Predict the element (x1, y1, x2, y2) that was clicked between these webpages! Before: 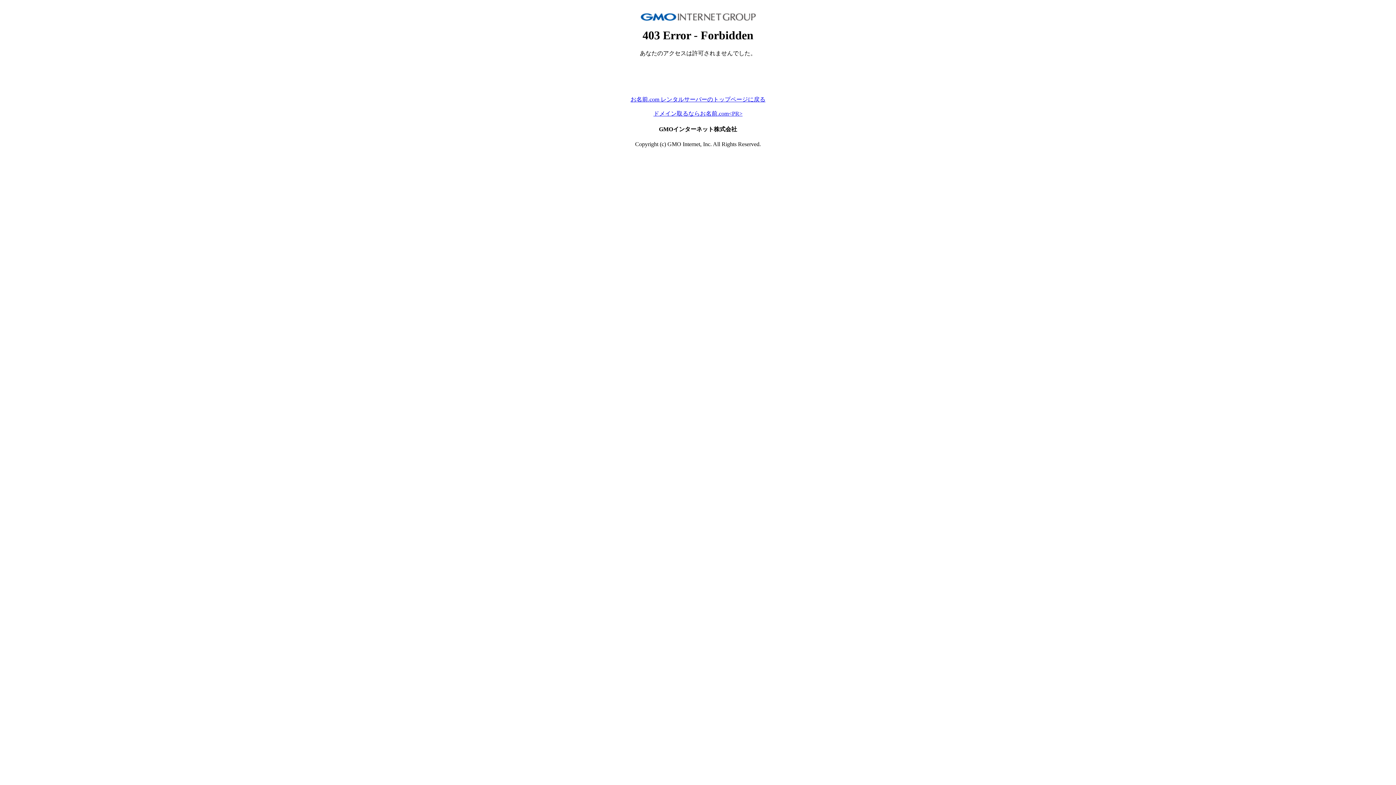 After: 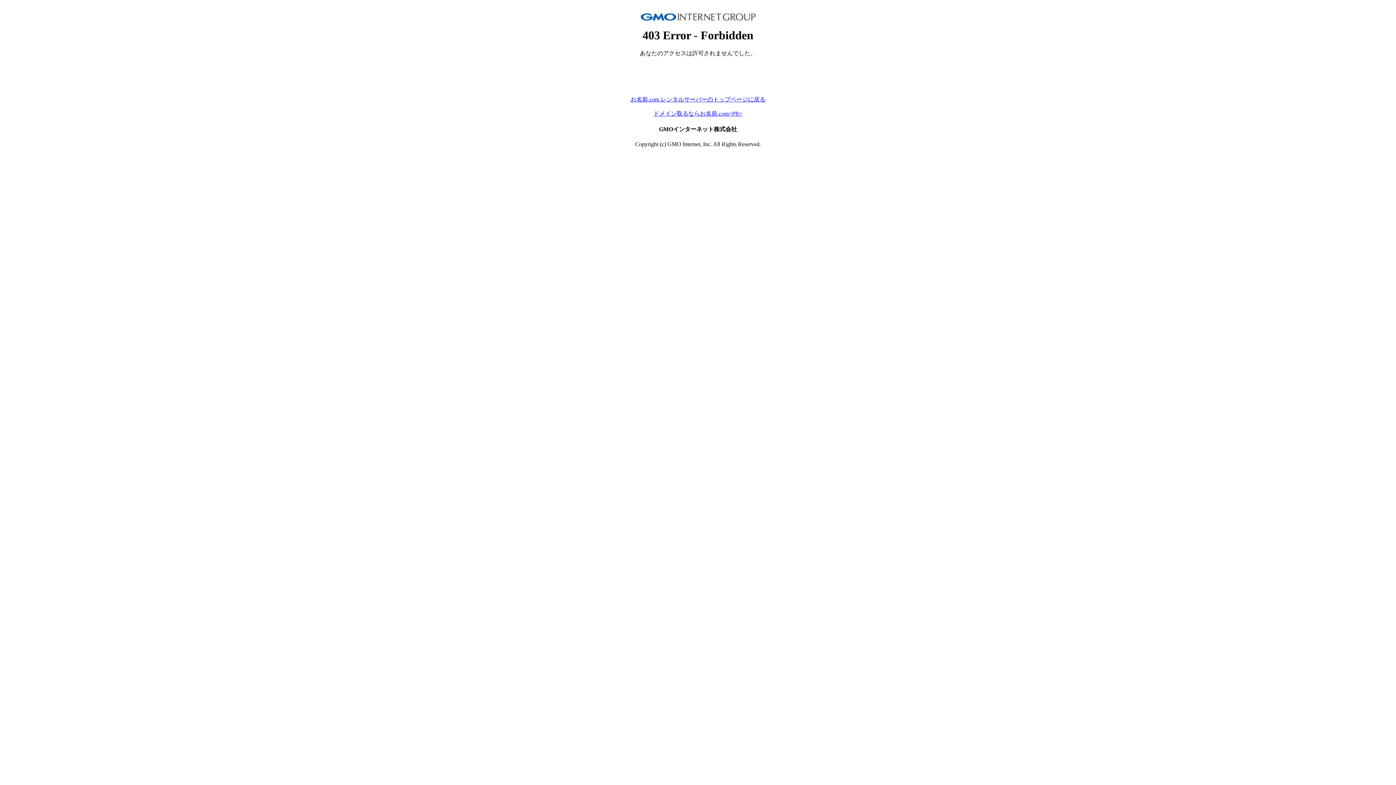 Action: label: ドメイン取るならお名前.com<PR> bbox: (653, 110, 742, 116)